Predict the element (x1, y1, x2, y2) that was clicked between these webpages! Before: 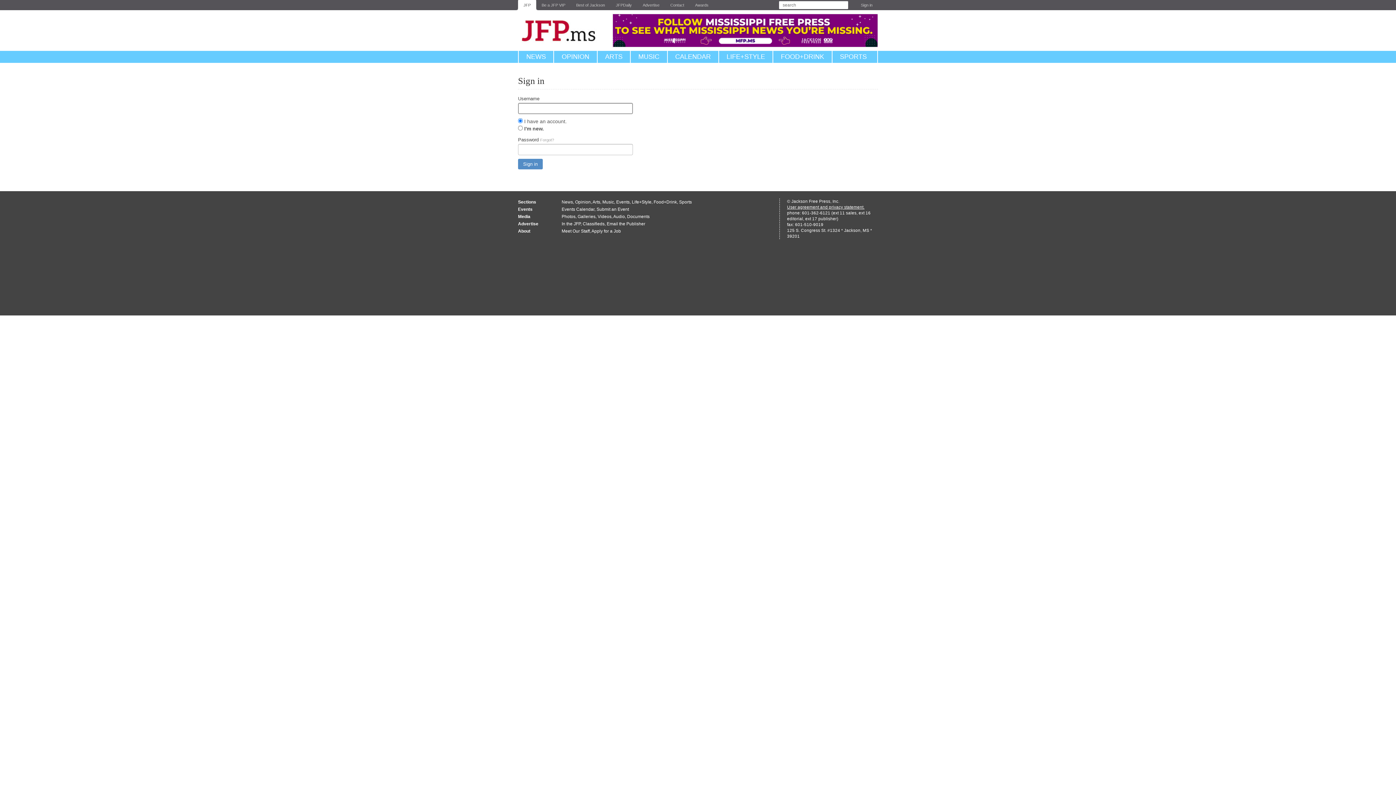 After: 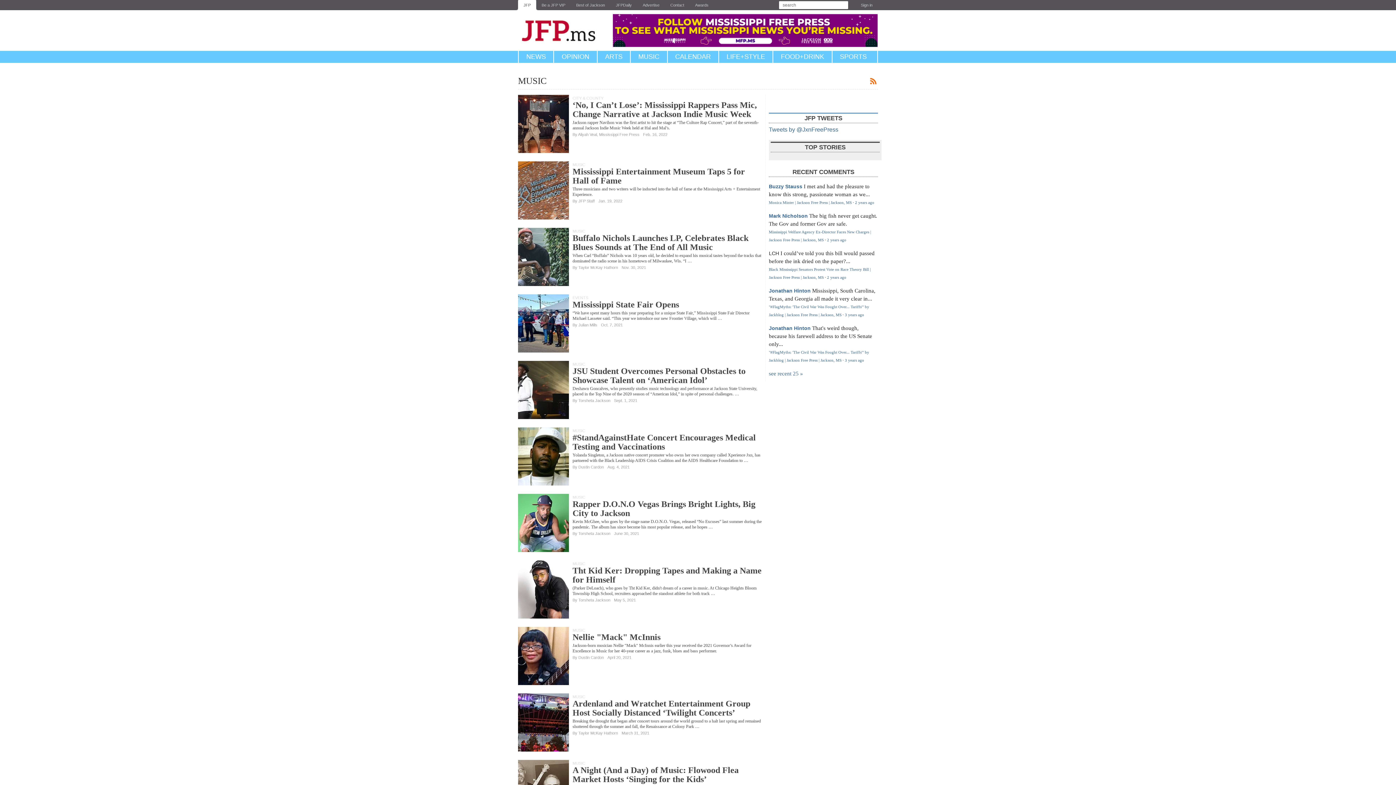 Action: bbox: (602, 199, 614, 204) label: Music